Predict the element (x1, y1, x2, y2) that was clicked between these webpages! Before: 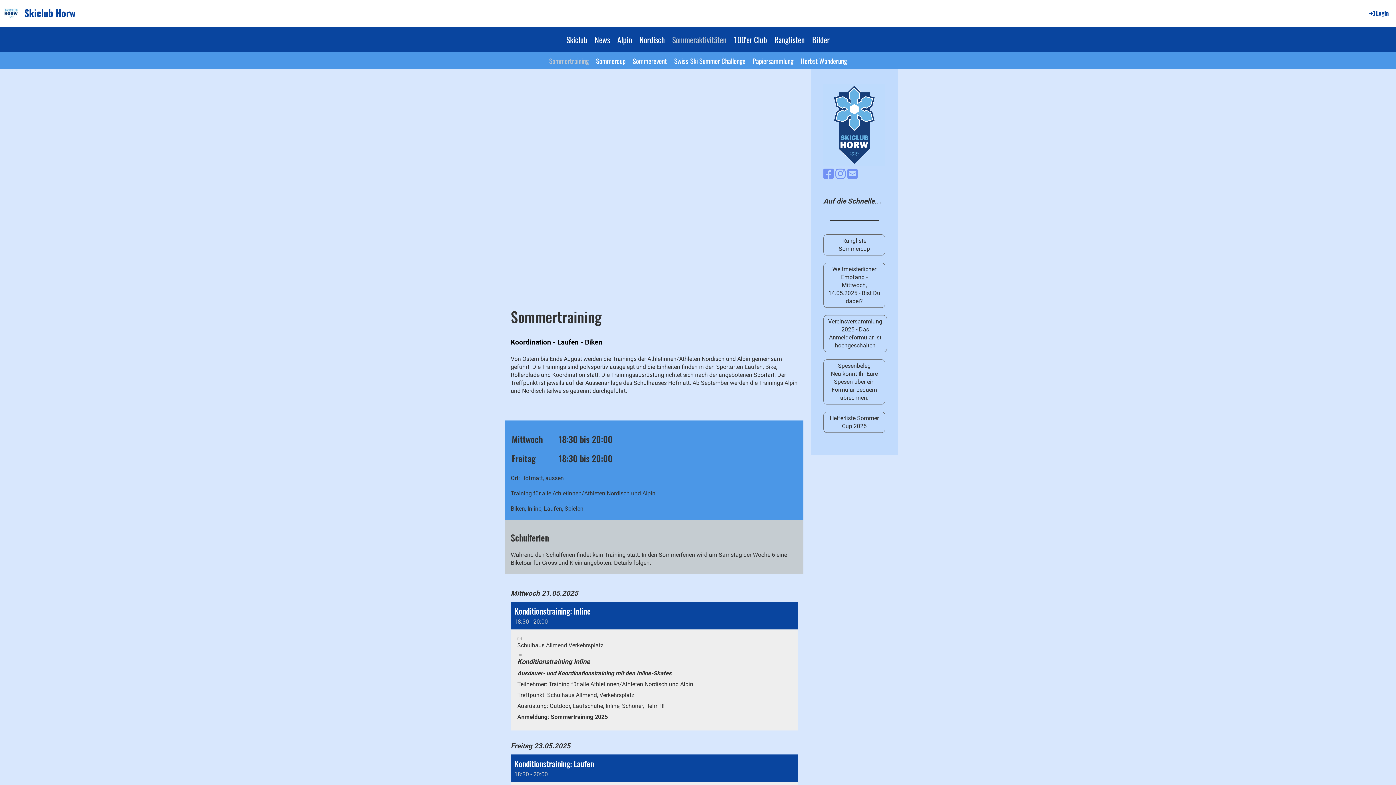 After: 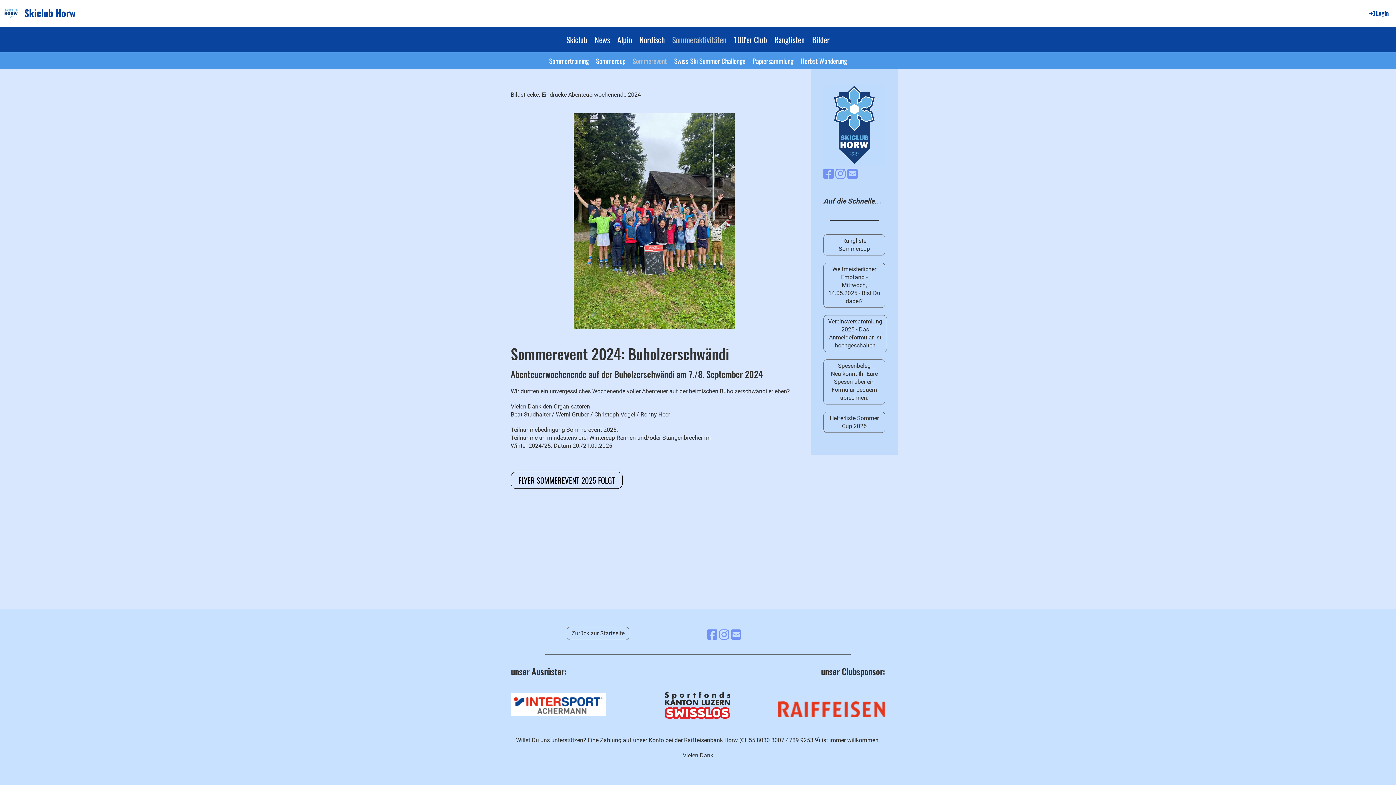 Action: label: Sommerevent bbox: (629, 52, 670, 69)